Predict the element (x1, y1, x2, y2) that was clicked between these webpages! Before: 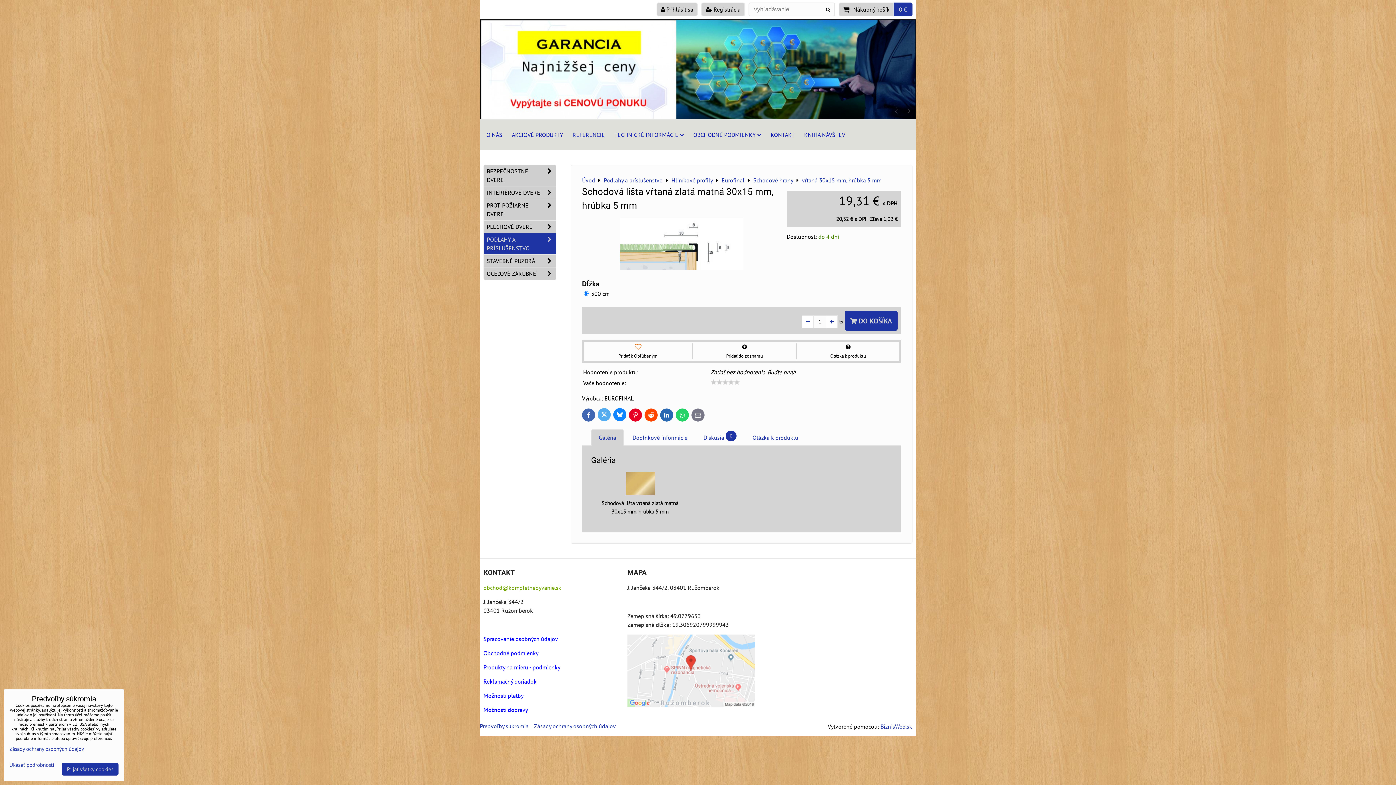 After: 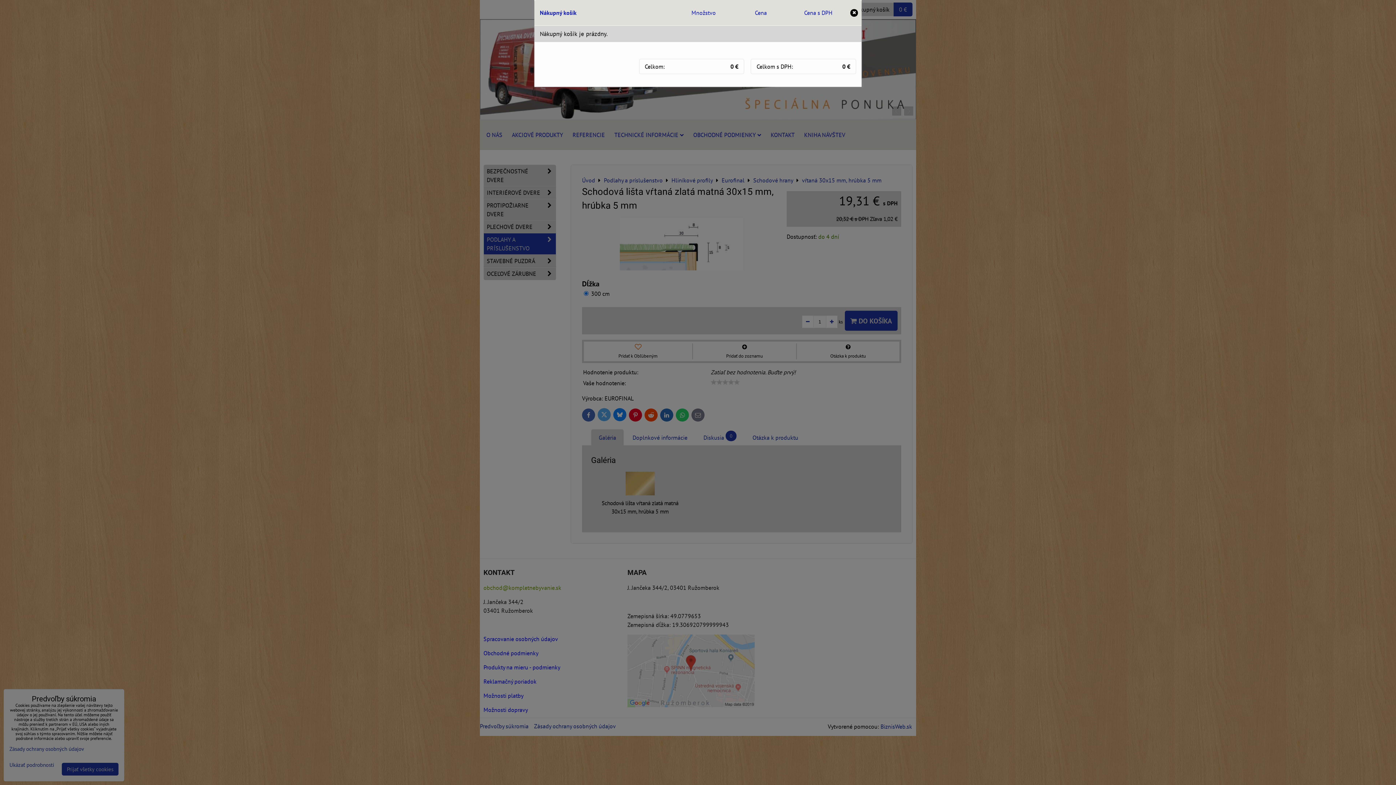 Action: bbox: (838, 2, 912, 16) label: Nákupný košík
0 €